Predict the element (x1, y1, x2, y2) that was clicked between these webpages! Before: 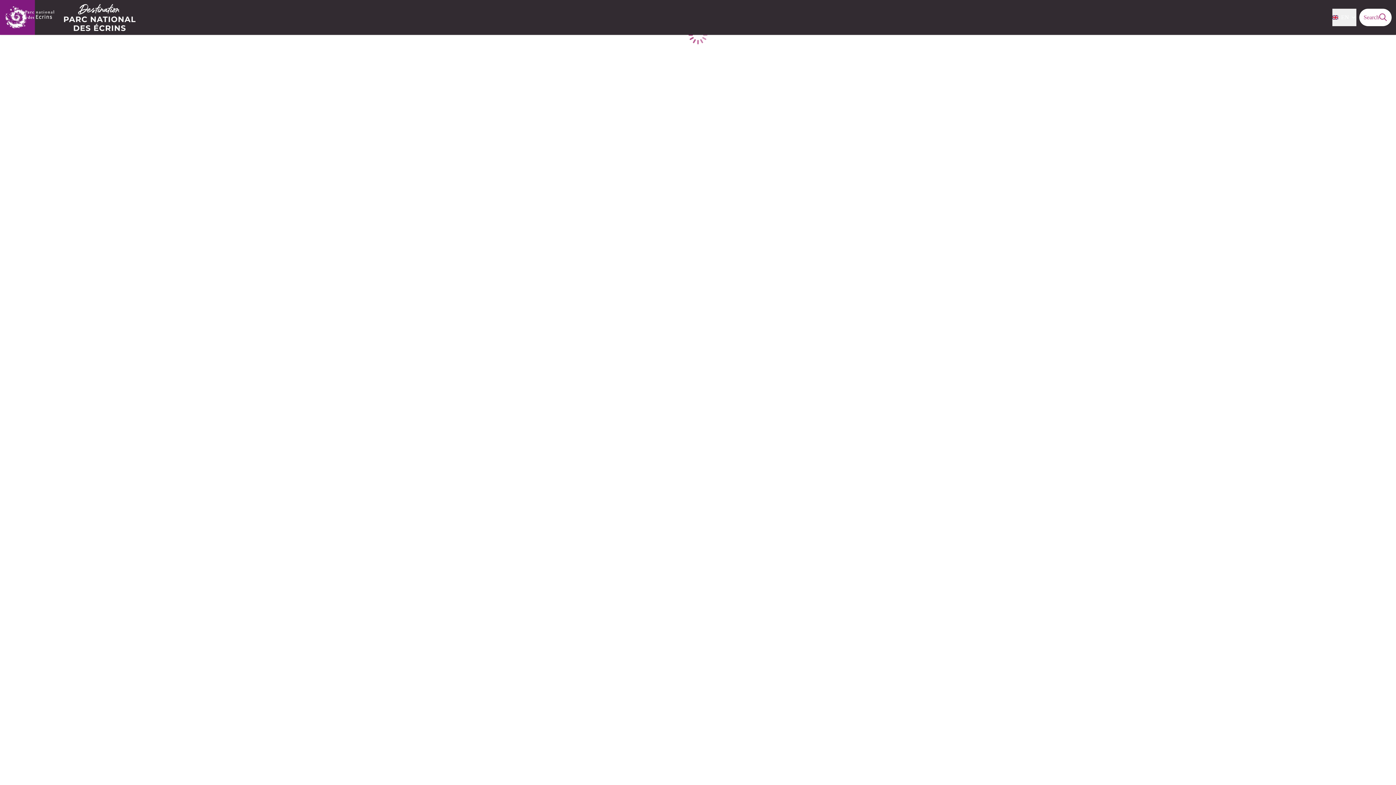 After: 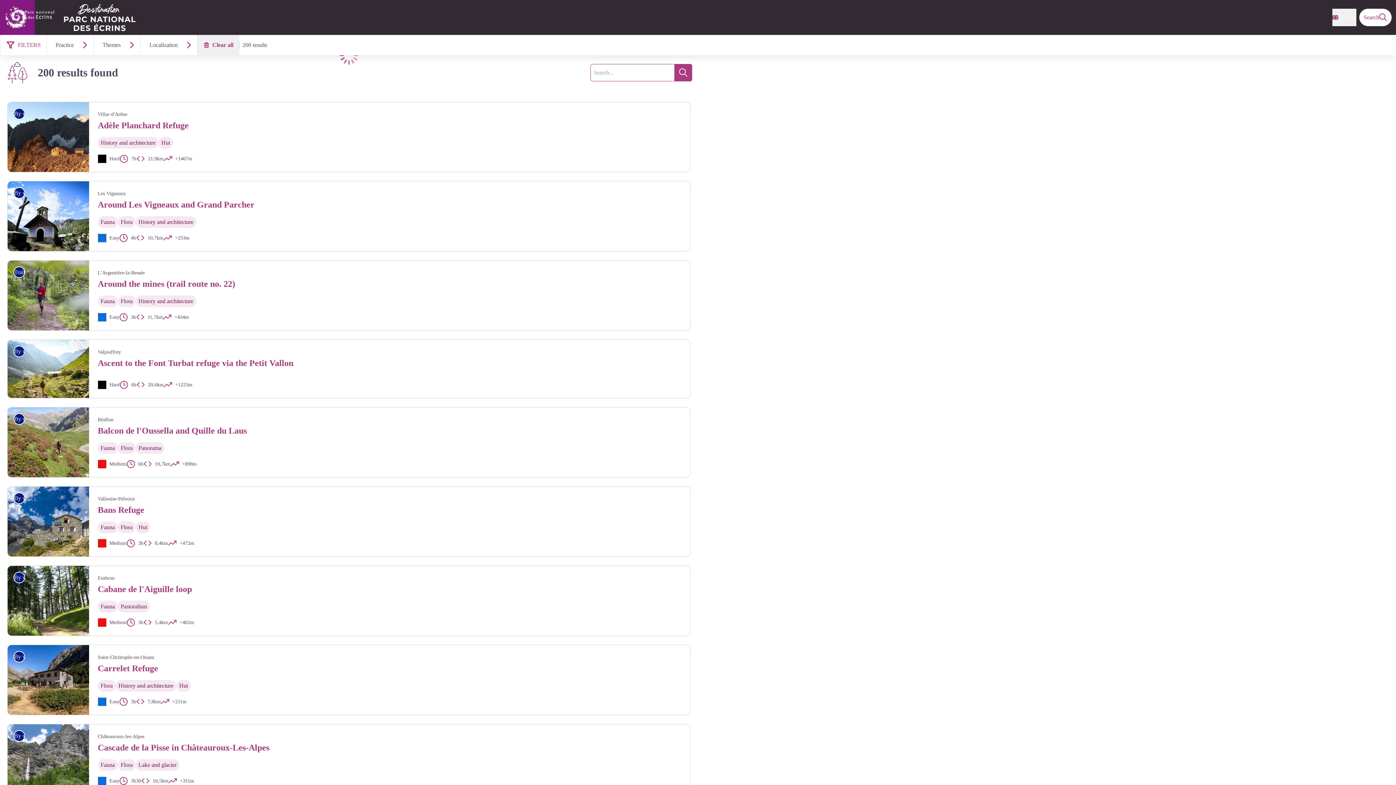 Action: bbox: (1359, 8, 1392, 26) label: Search